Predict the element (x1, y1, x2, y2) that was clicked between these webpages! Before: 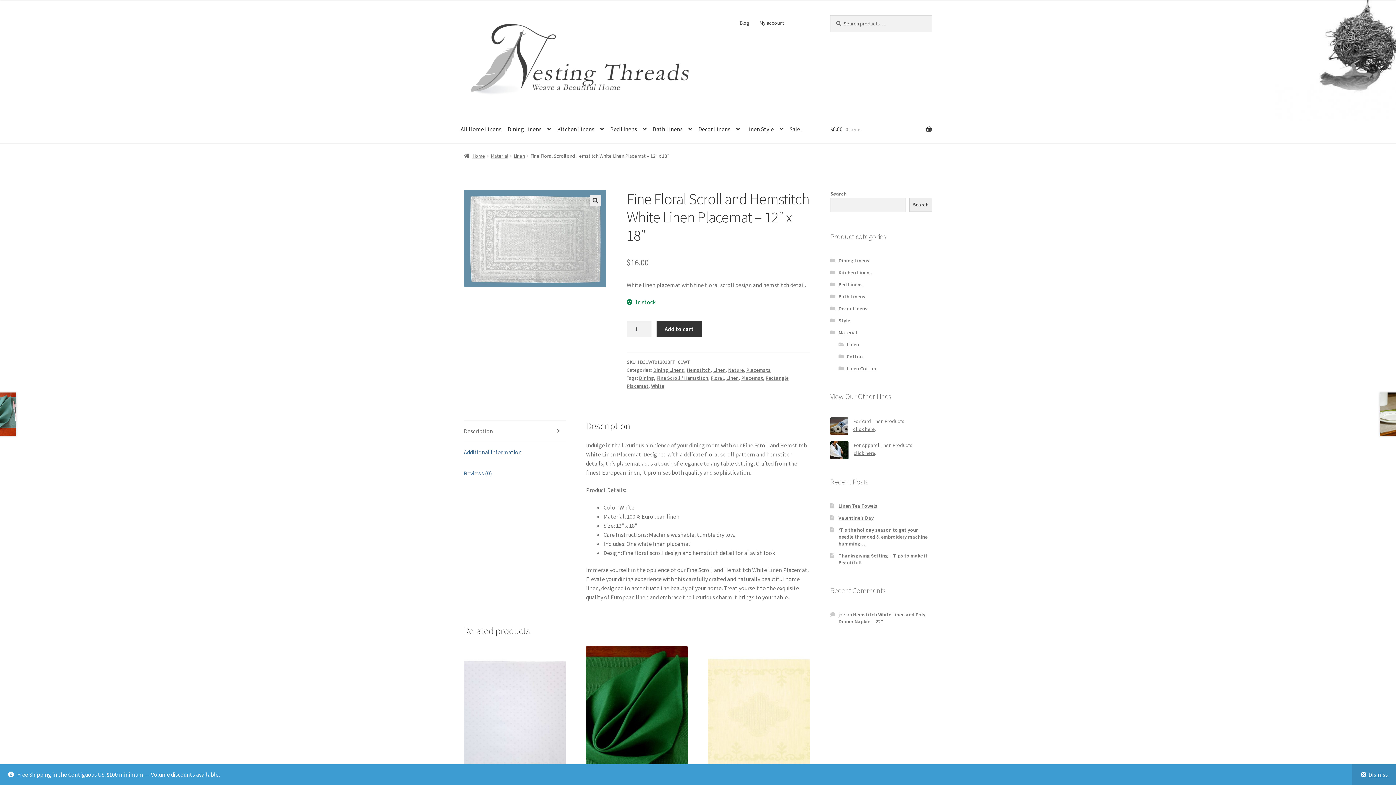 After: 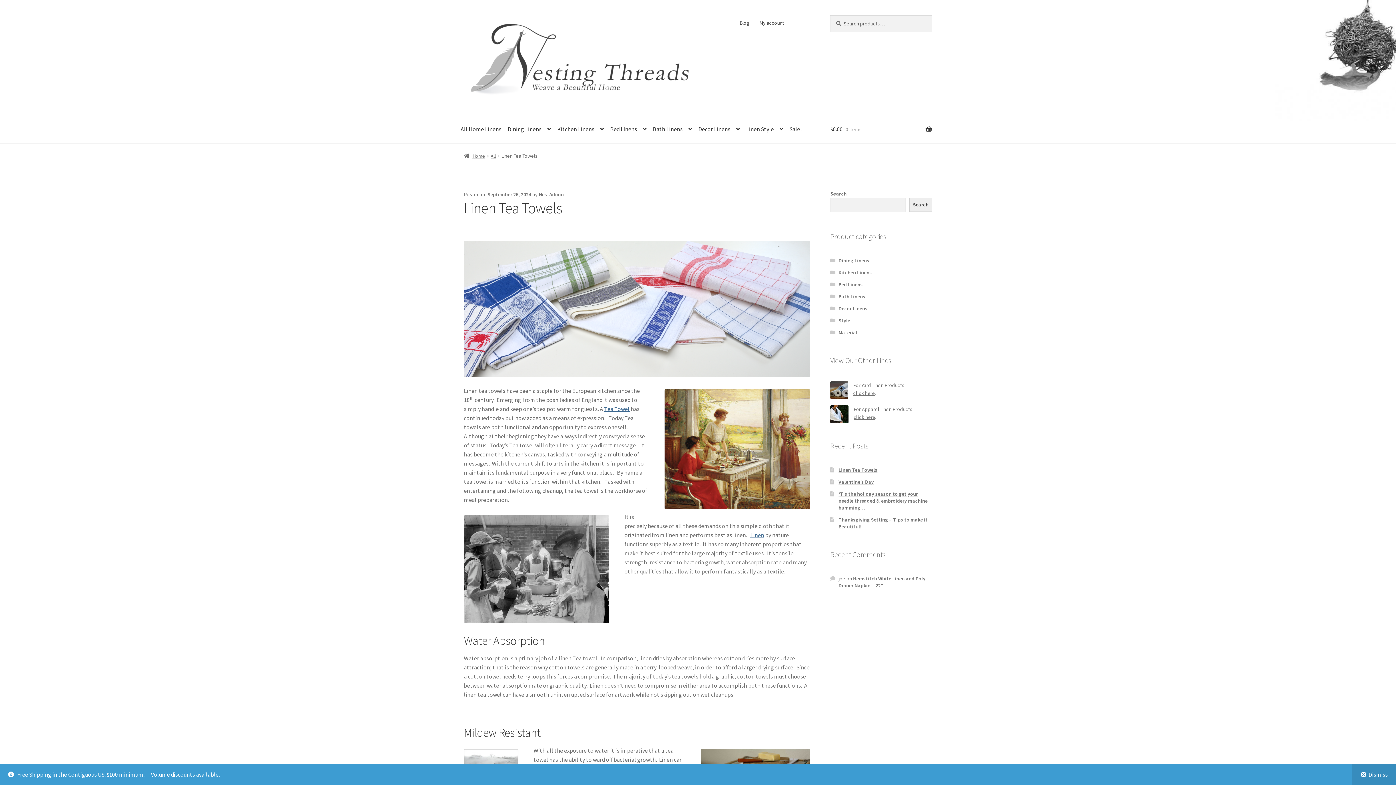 Action: label: Linen Tea Towels bbox: (838, 502, 877, 509)